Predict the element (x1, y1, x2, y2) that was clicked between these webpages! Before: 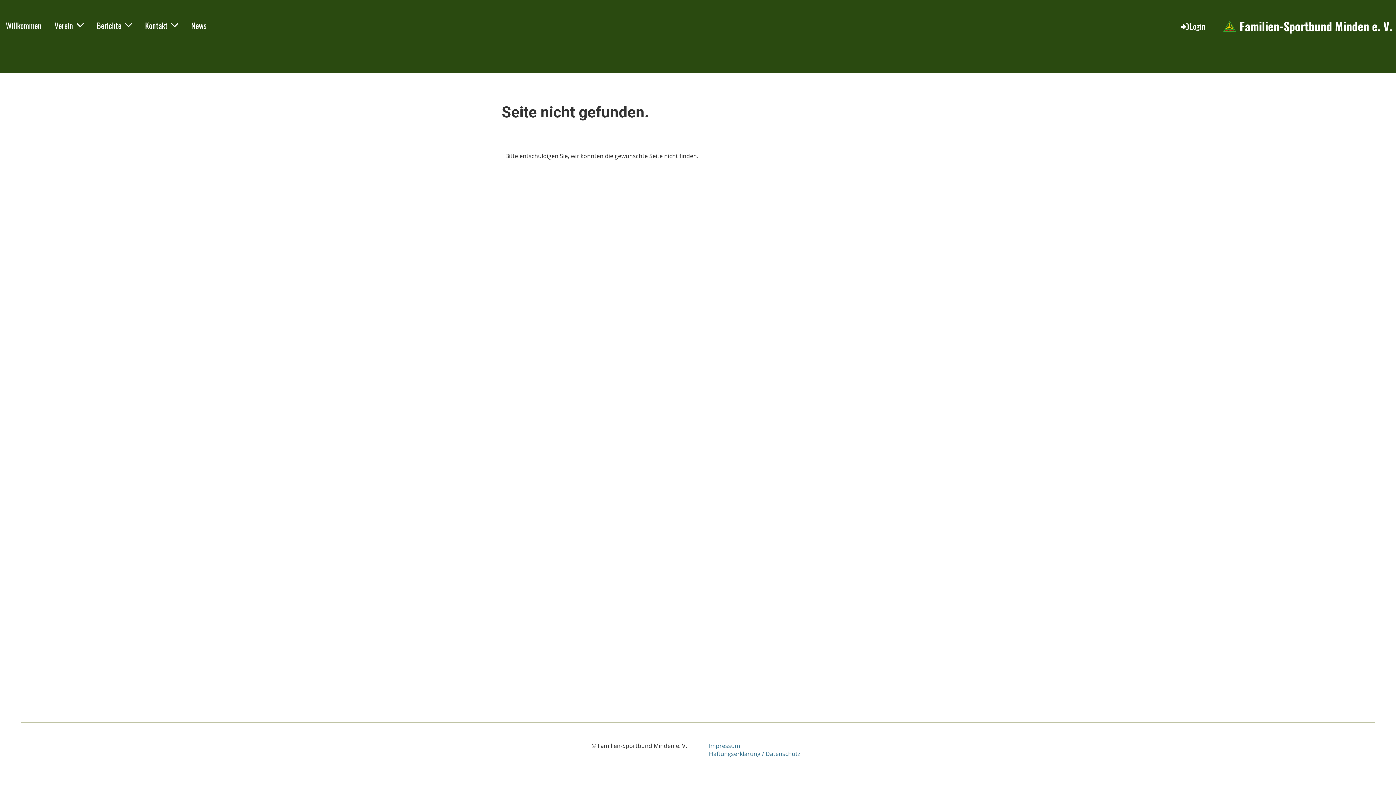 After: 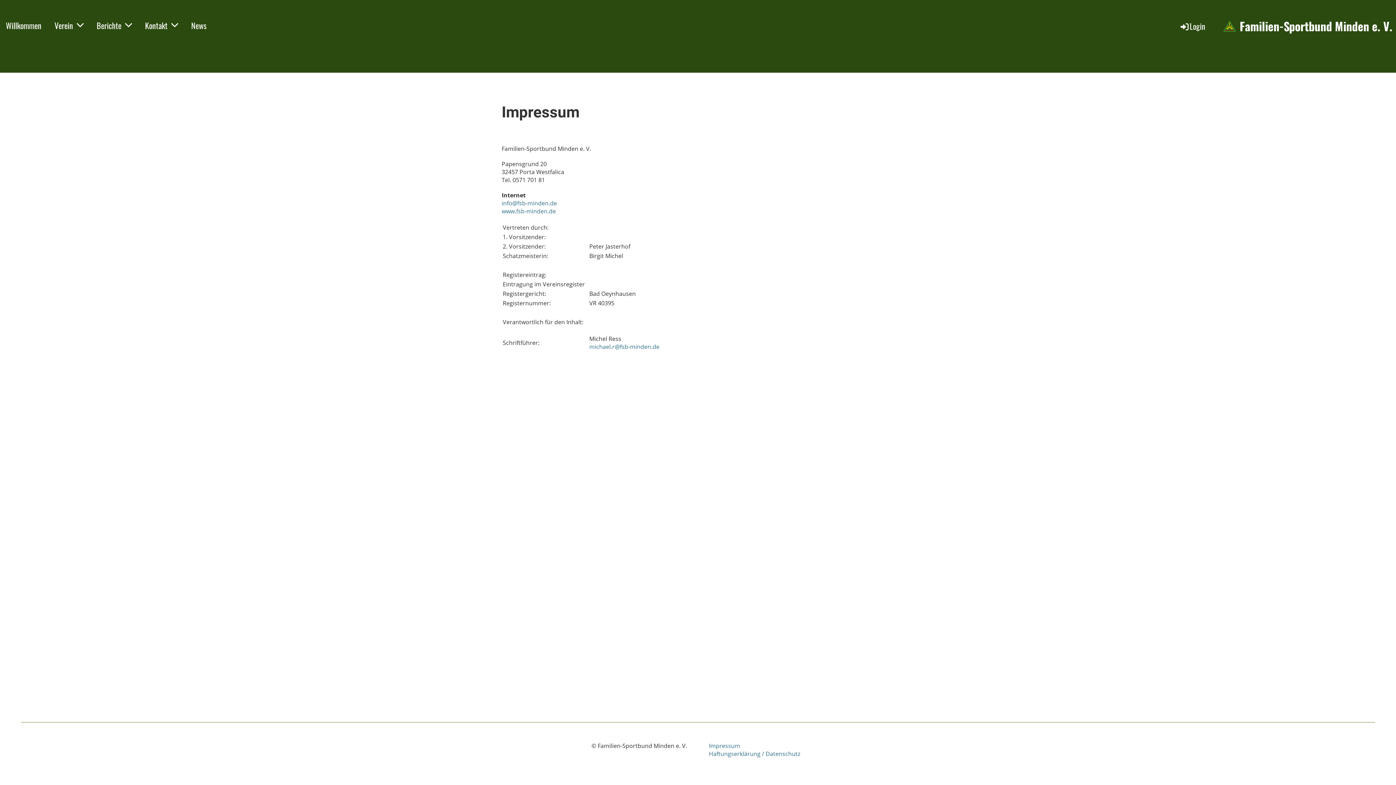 Action: label: Impressum bbox: (709, 742, 740, 750)